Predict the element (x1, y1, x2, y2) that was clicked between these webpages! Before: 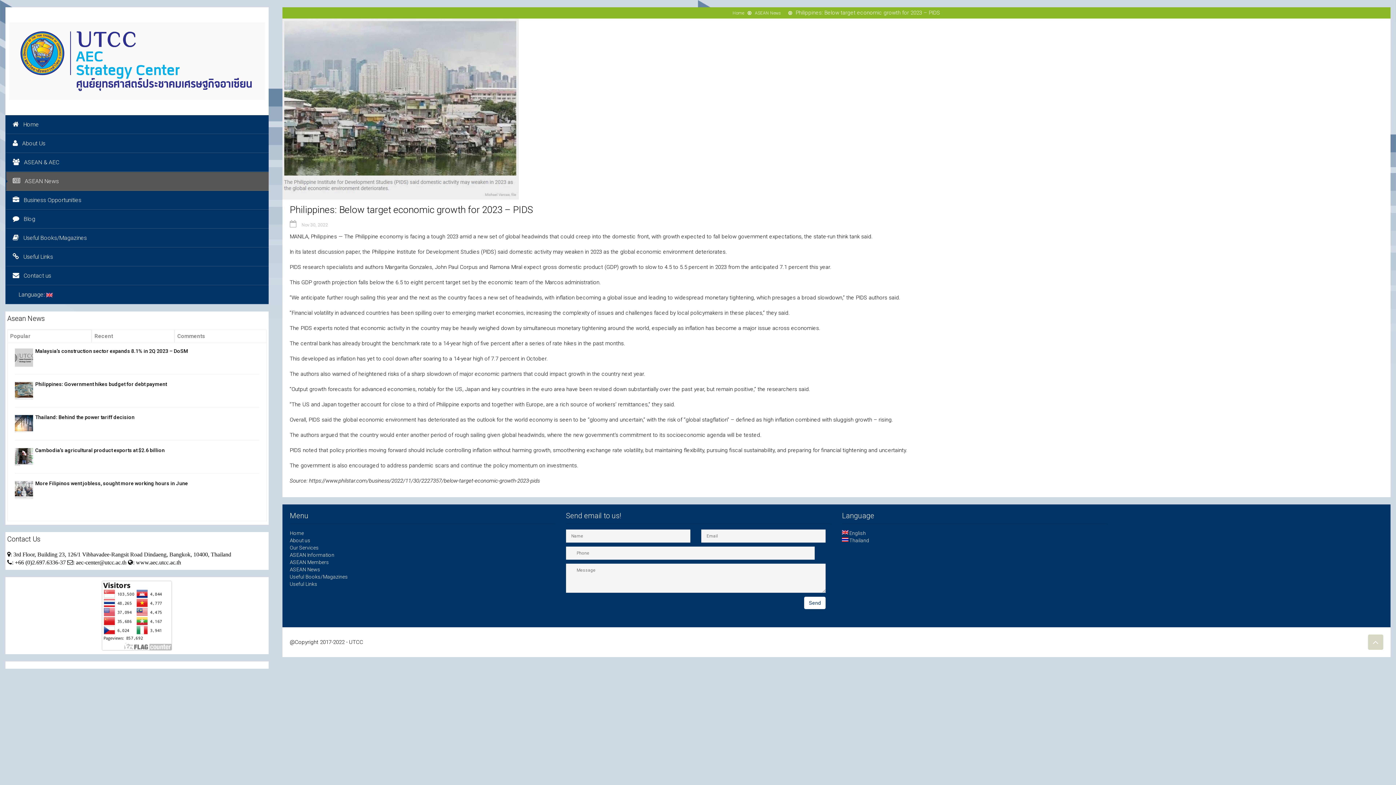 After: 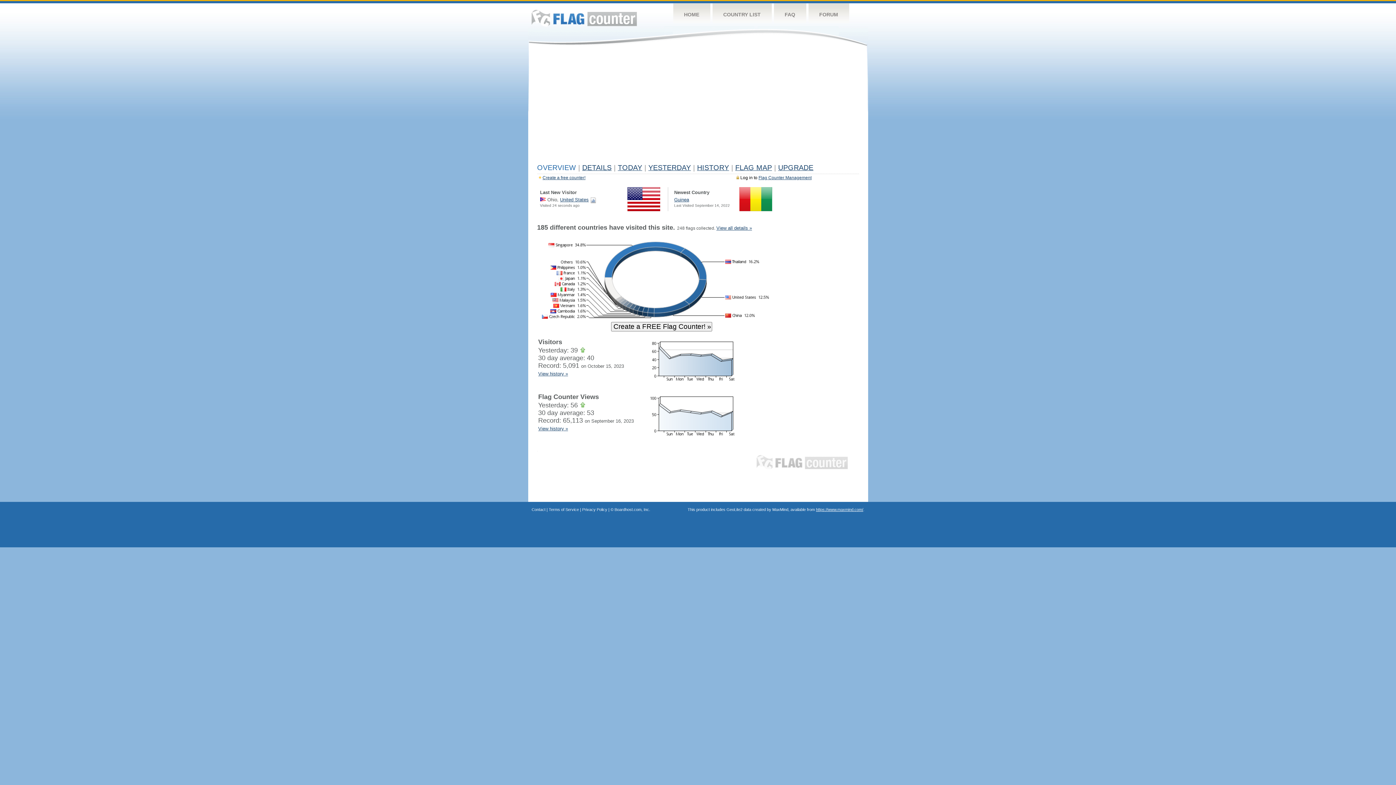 Action: bbox: (101, 612, 172, 618)